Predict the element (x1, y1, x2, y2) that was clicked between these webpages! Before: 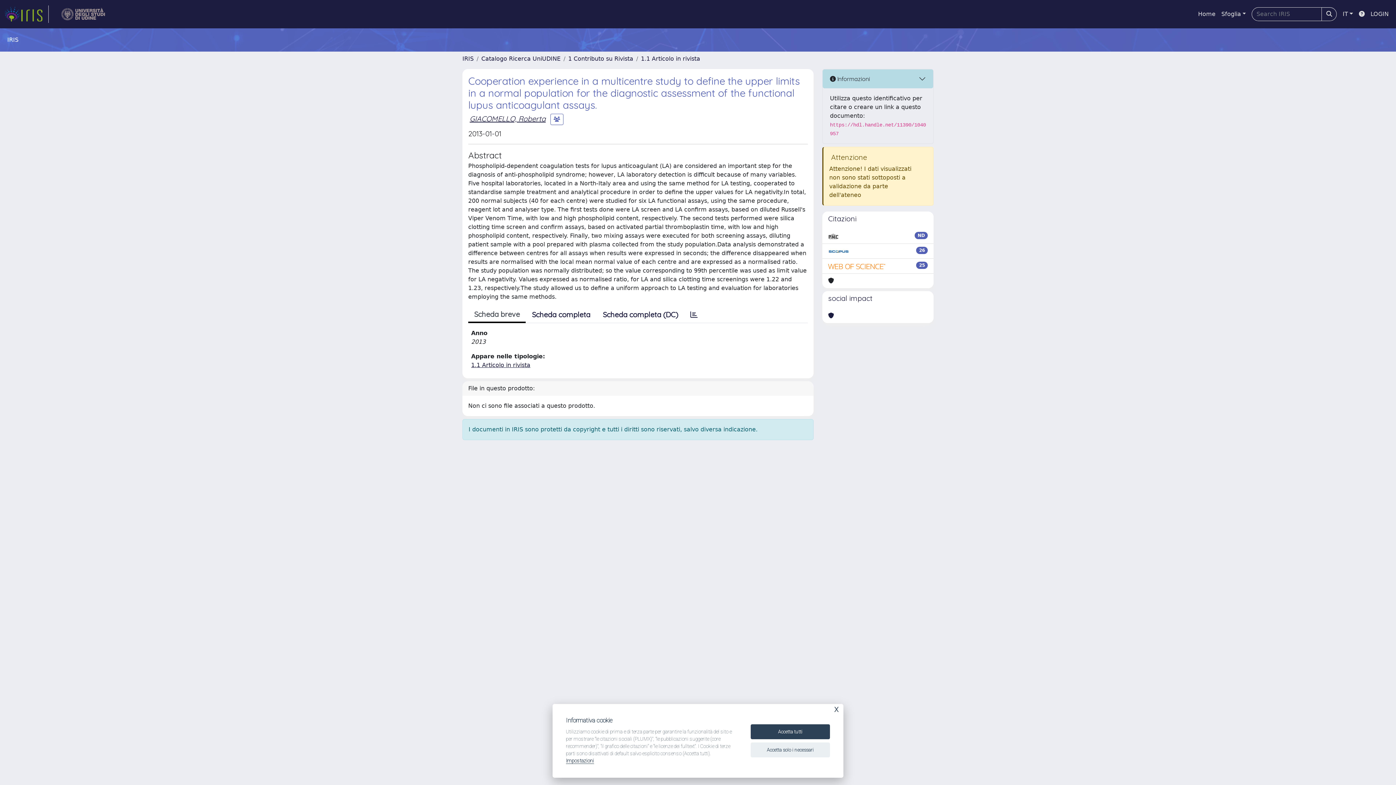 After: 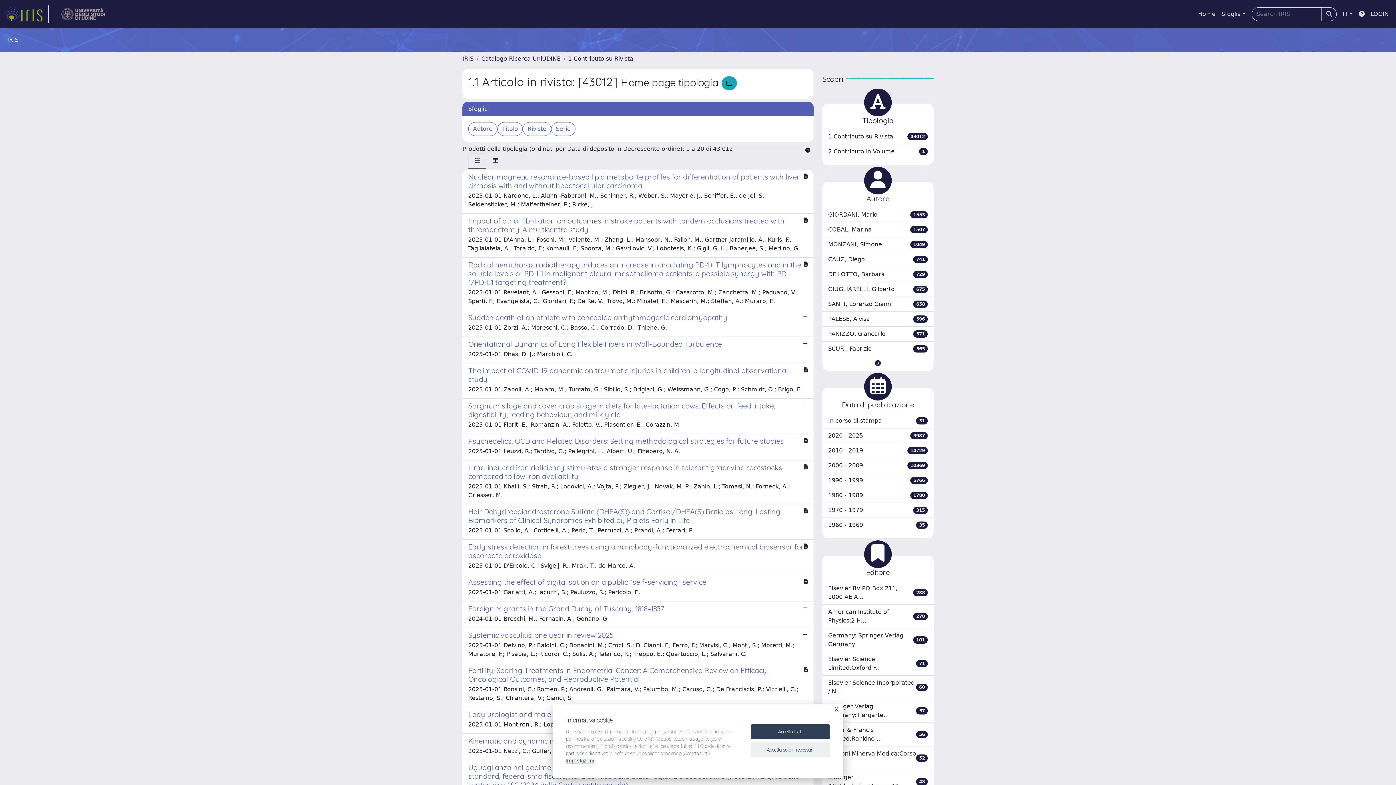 Action: bbox: (641, 55, 700, 62) label: 1.1 Articolo in rivista